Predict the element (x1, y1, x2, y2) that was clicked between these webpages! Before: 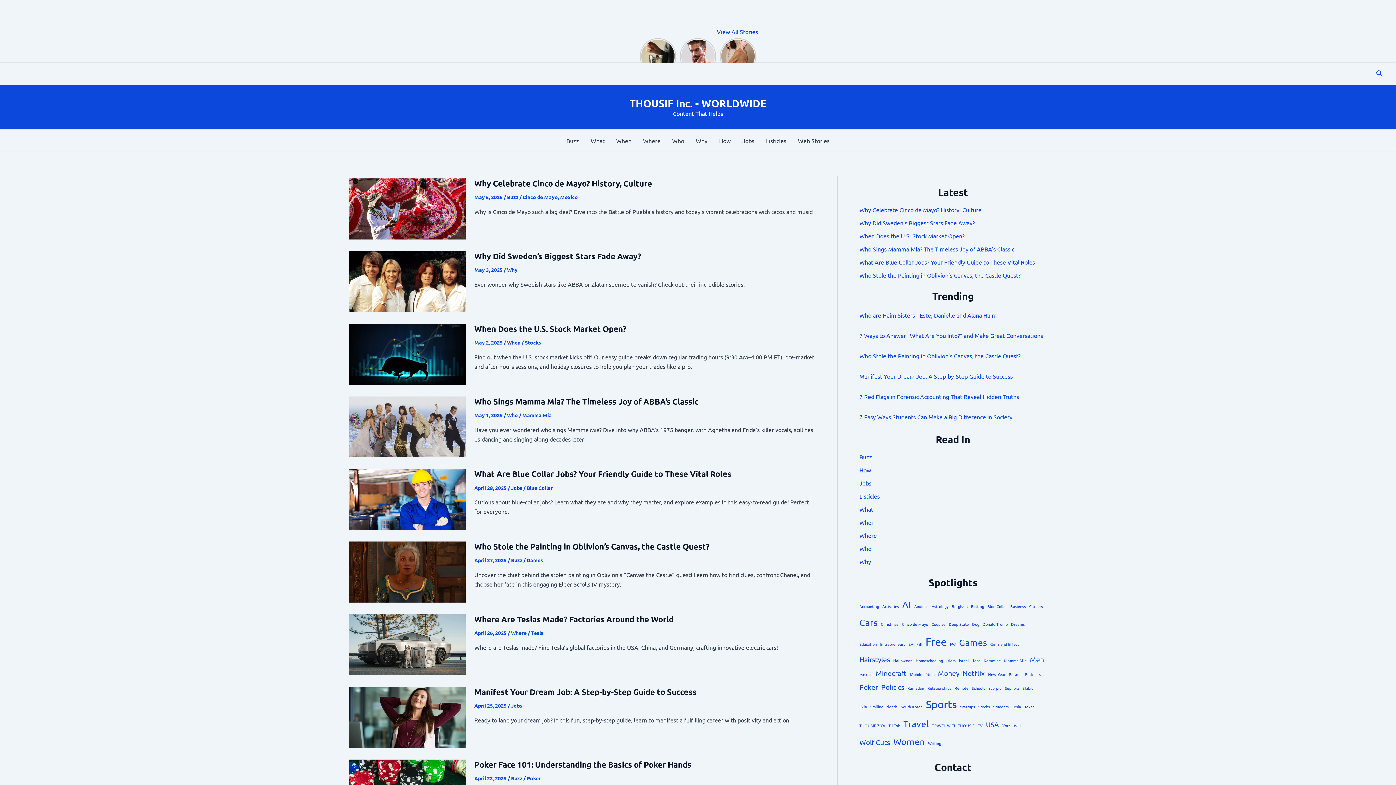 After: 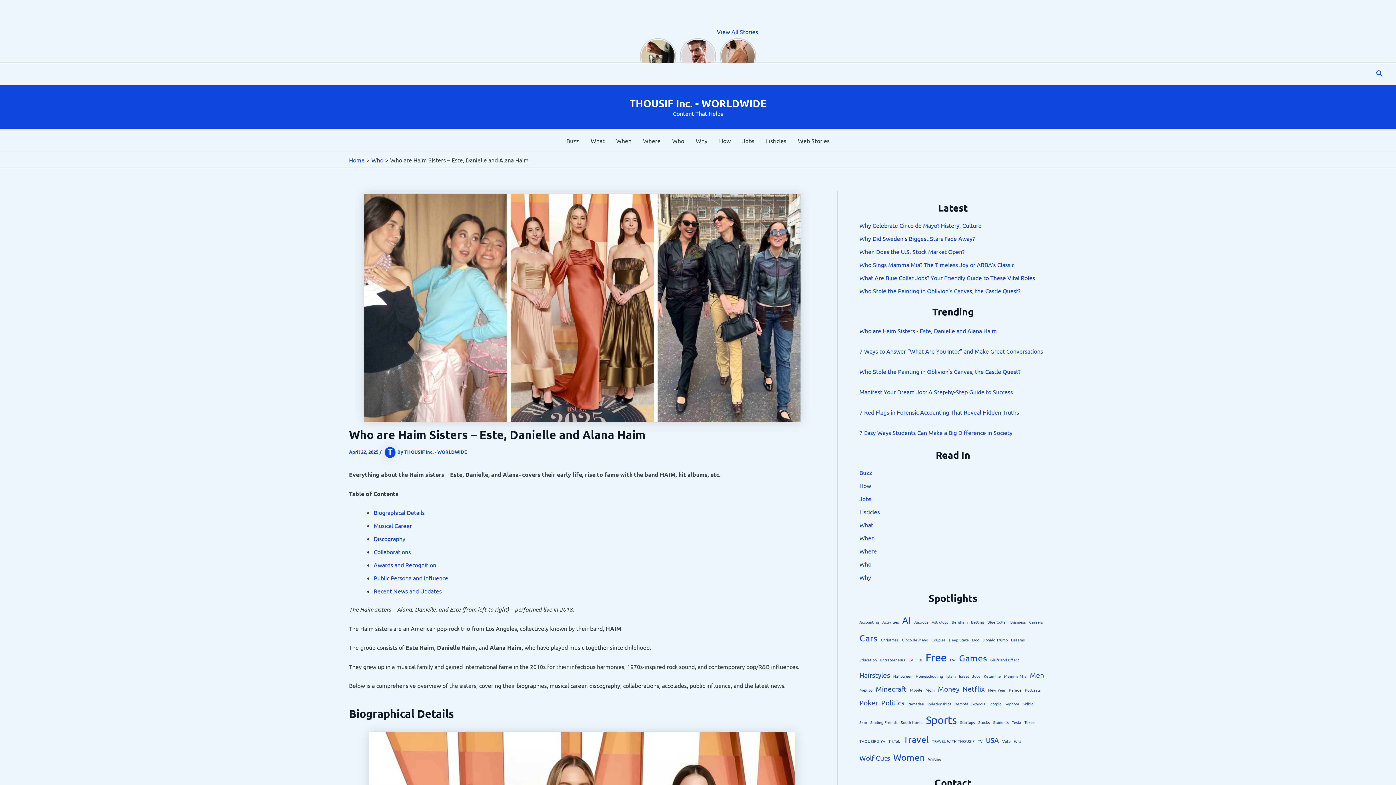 Action: bbox: (859, 311, 997, 318) label: Who are Haim Sisters - Este, Danielle and Alana Haim